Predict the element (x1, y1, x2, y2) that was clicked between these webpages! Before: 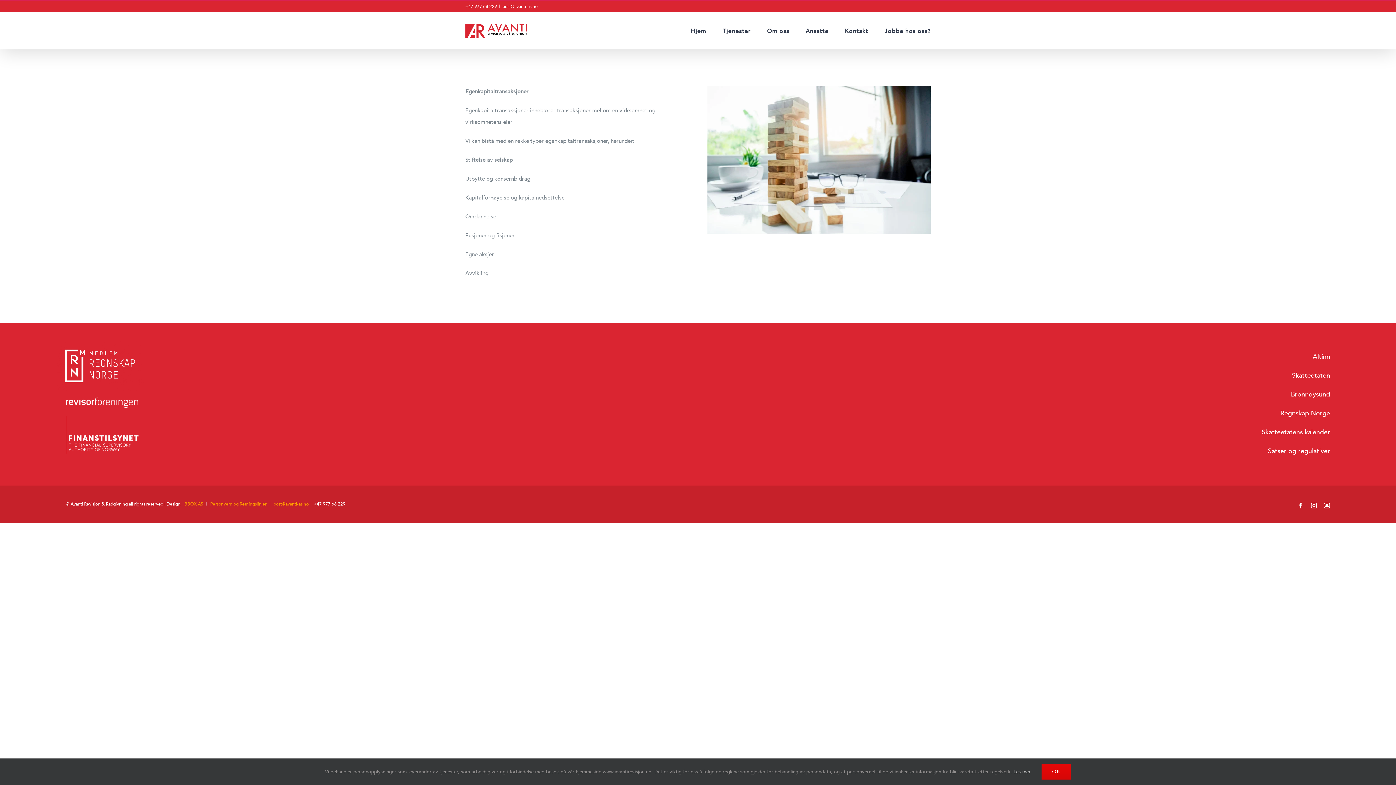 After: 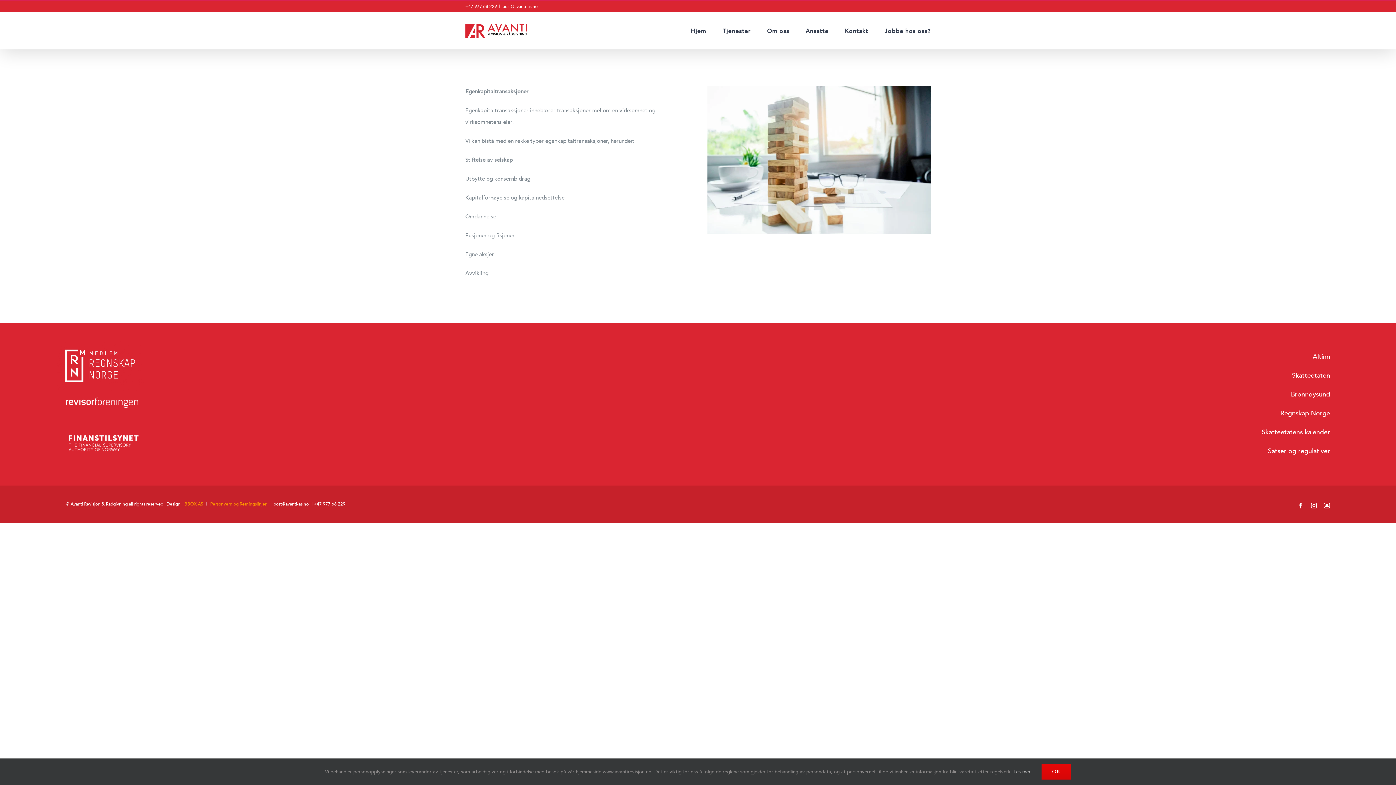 Action: label: post@avanti-as.no bbox: (271, 499, 310, 509)